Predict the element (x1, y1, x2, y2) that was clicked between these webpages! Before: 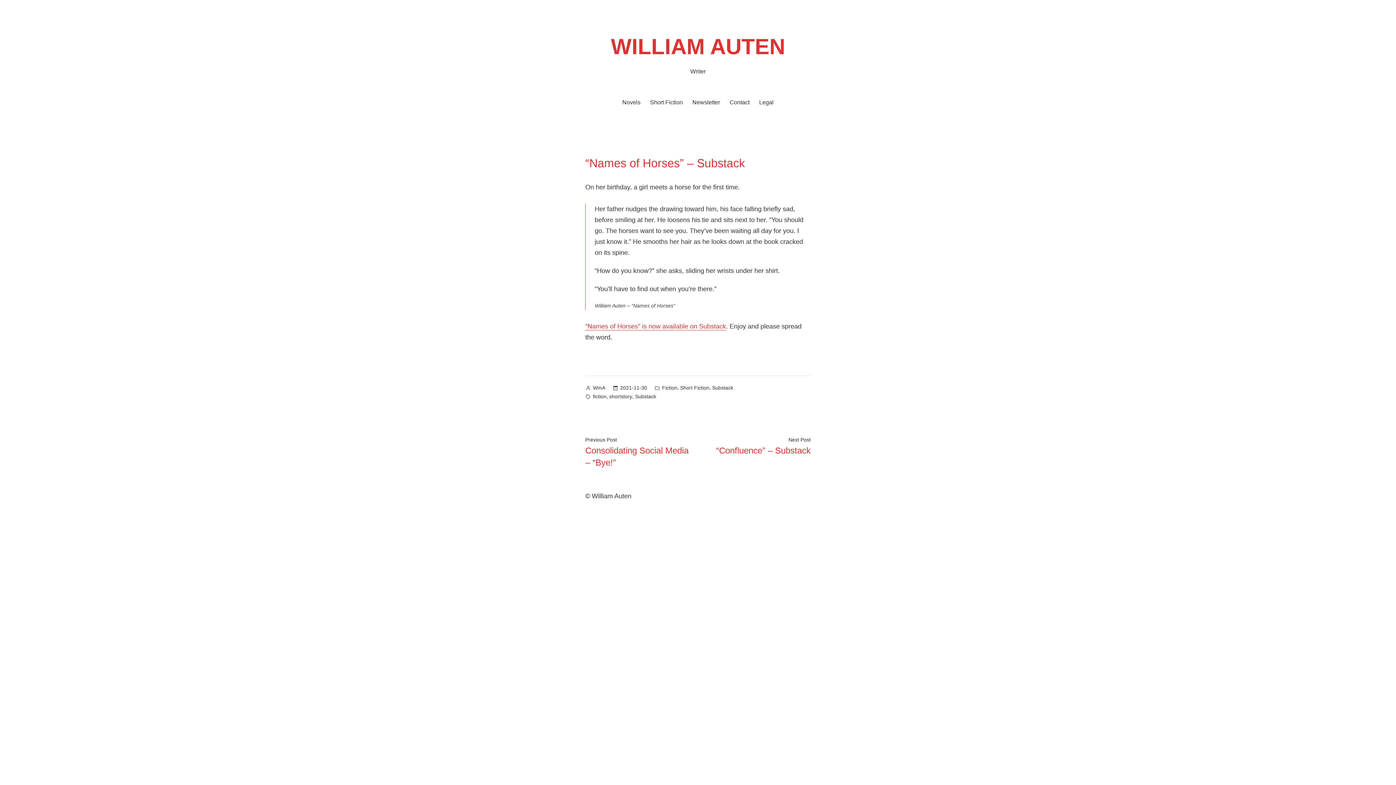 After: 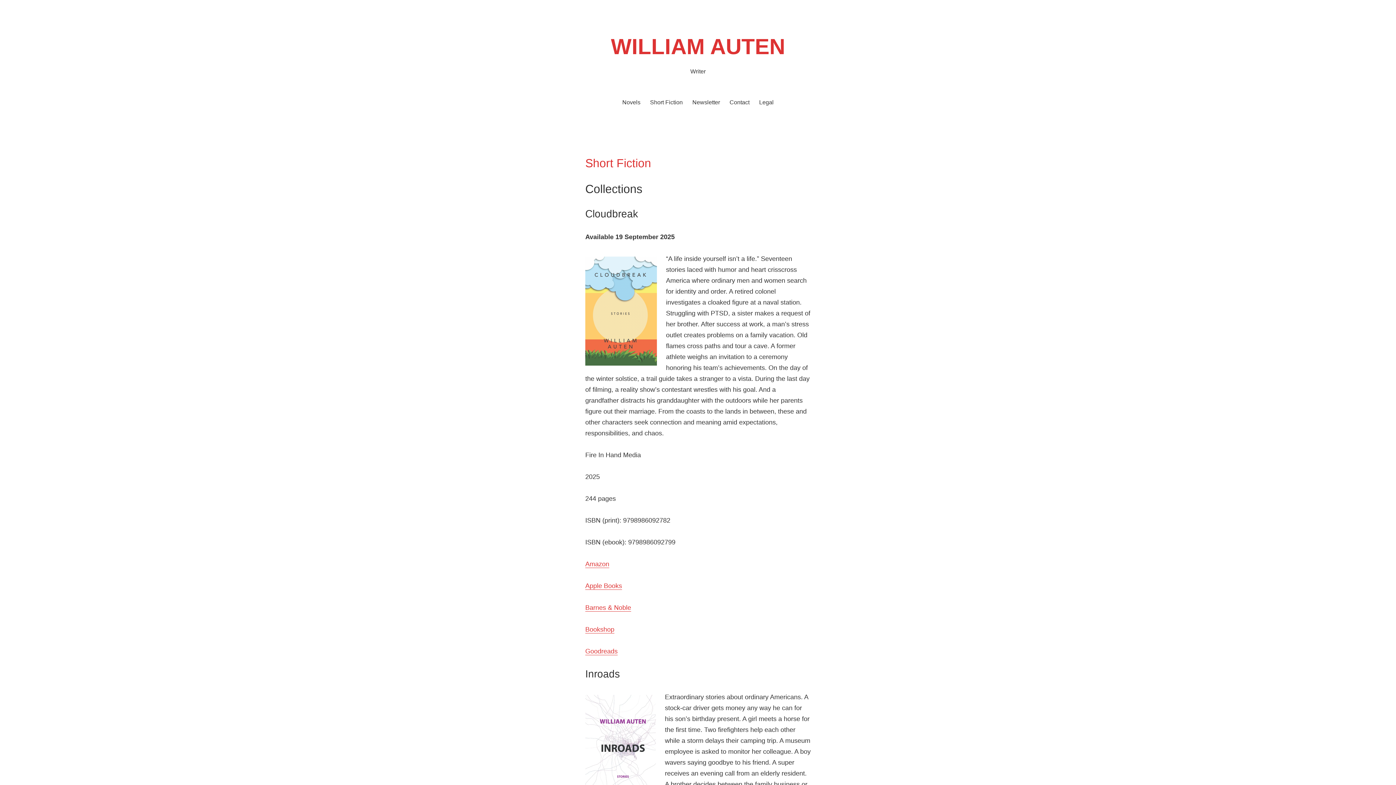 Action: label: Short Fiction bbox: (650, 97, 682, 107)